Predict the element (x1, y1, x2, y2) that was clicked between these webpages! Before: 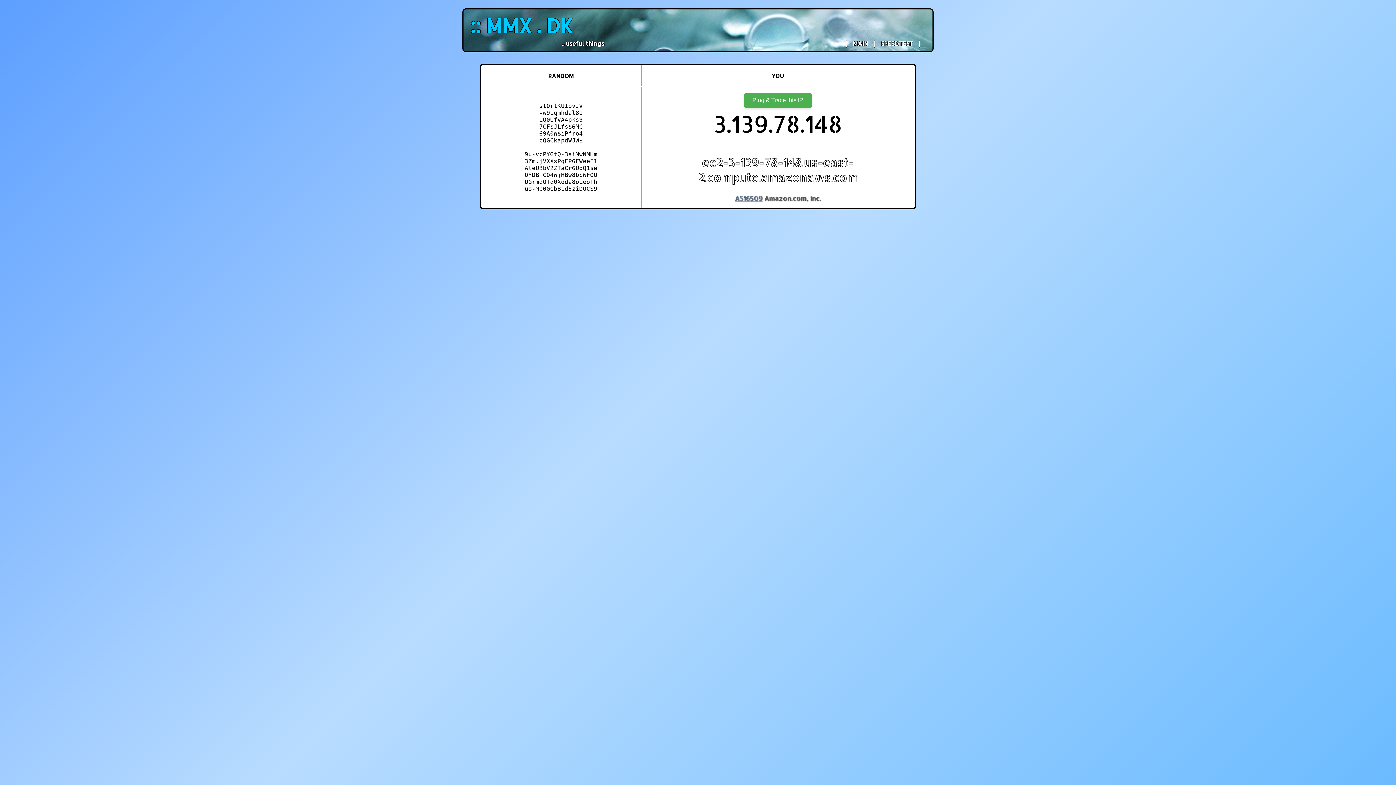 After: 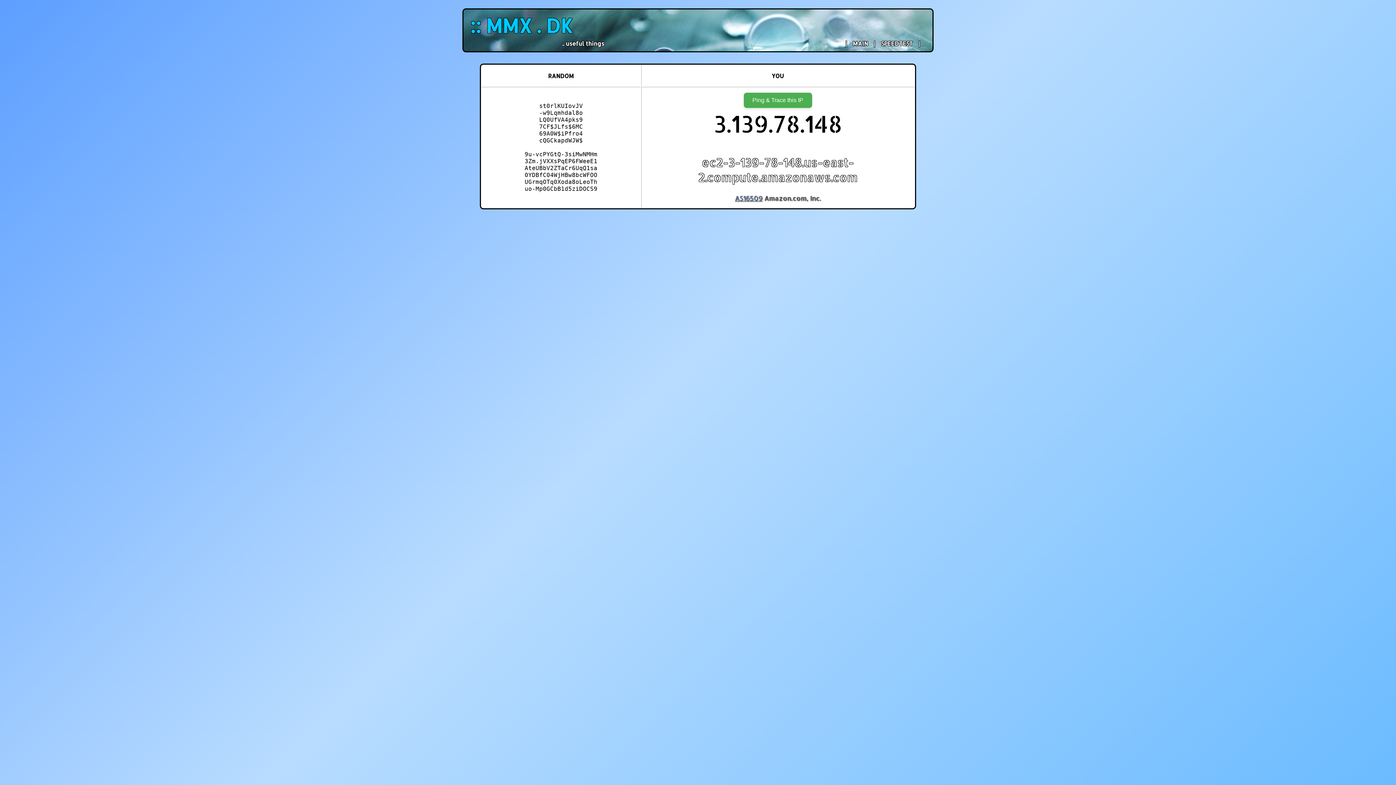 Action: bbox: (734, 193, 762, 202) label: AS16509